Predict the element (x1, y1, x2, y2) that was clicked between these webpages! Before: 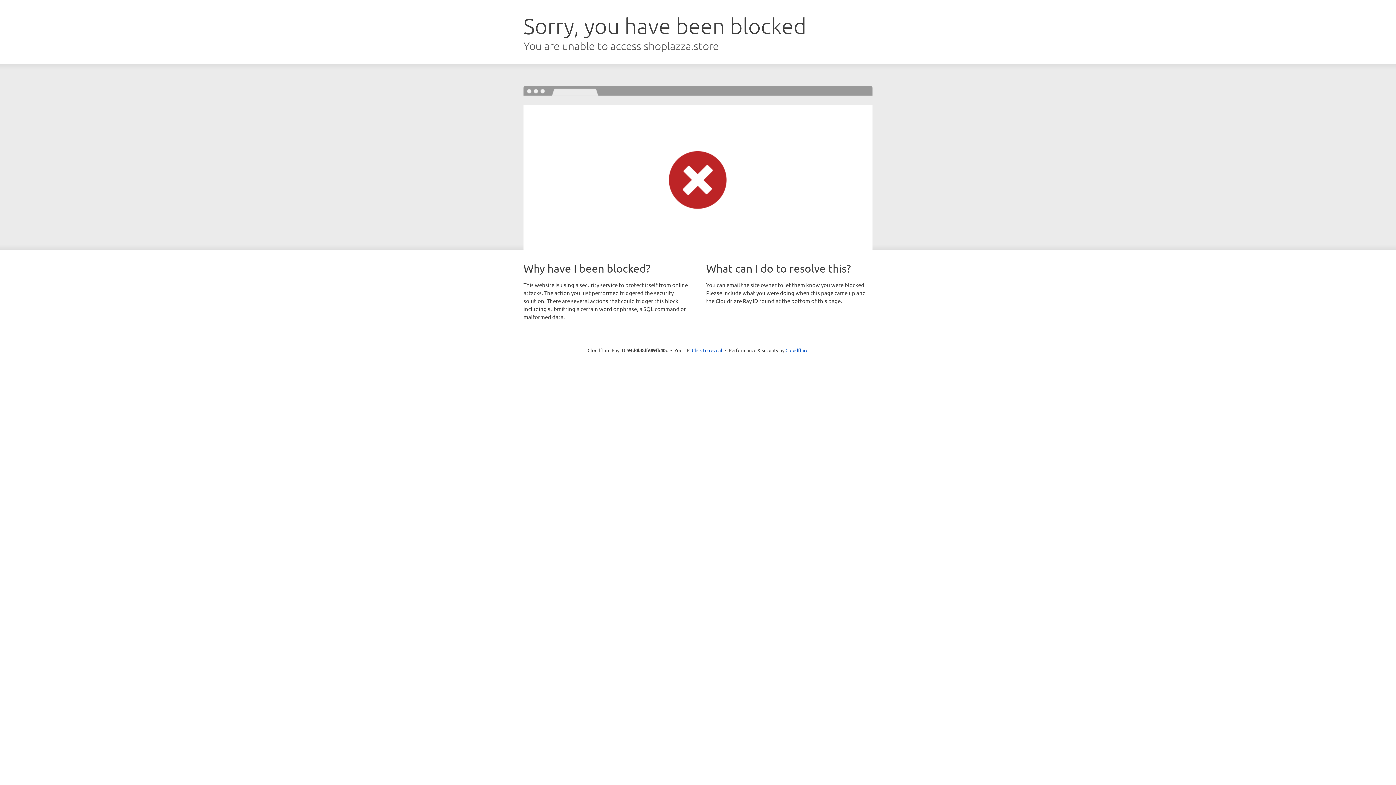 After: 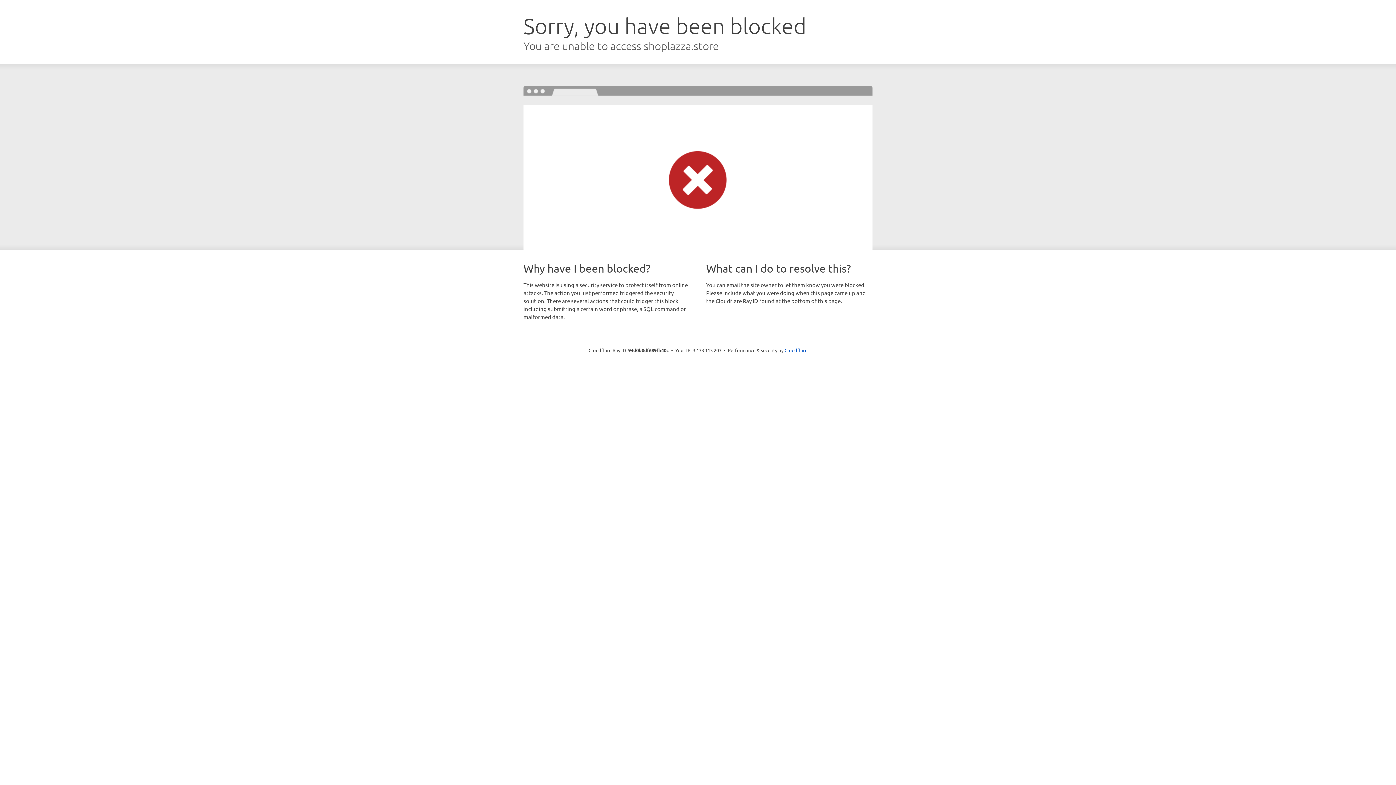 Action: bbox: (692, 346, 722, 353) label: Click to reveal